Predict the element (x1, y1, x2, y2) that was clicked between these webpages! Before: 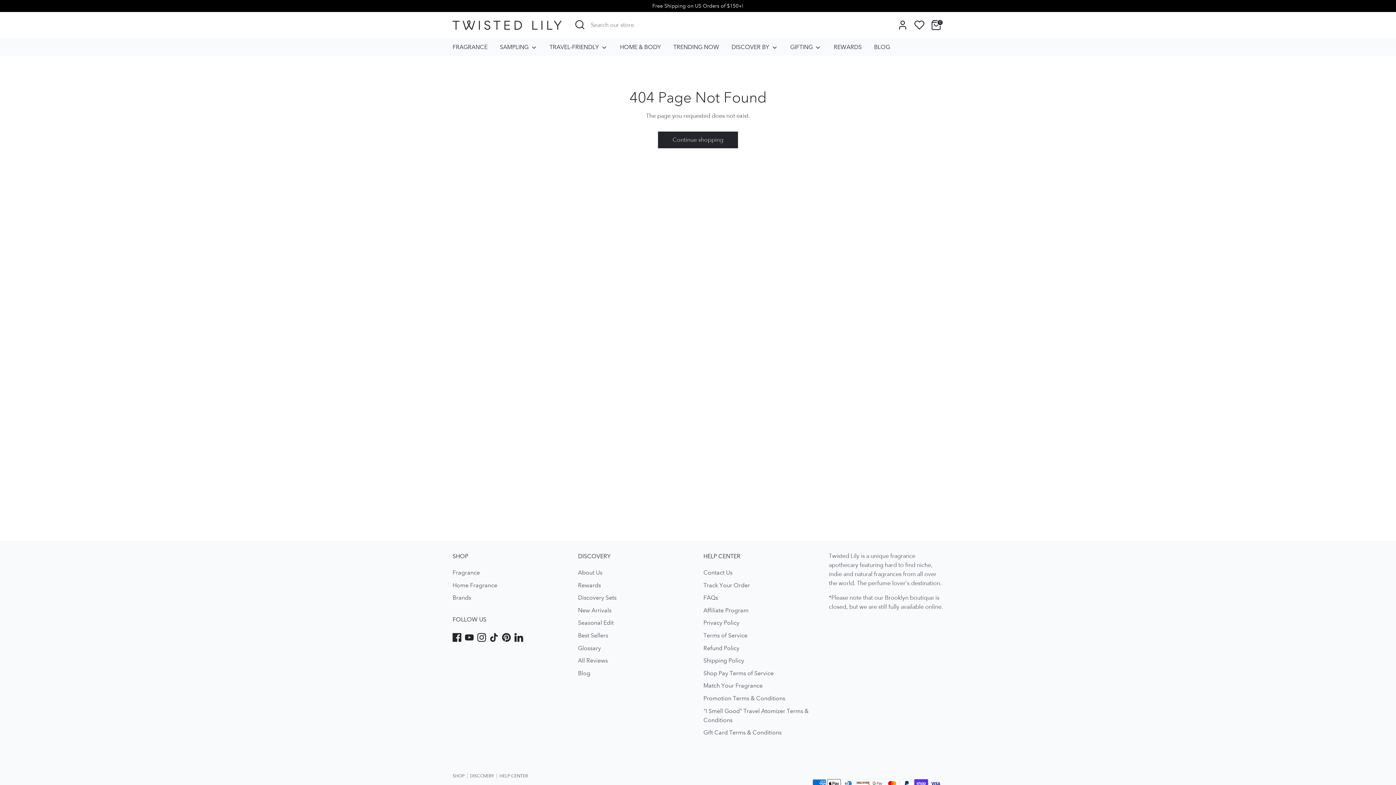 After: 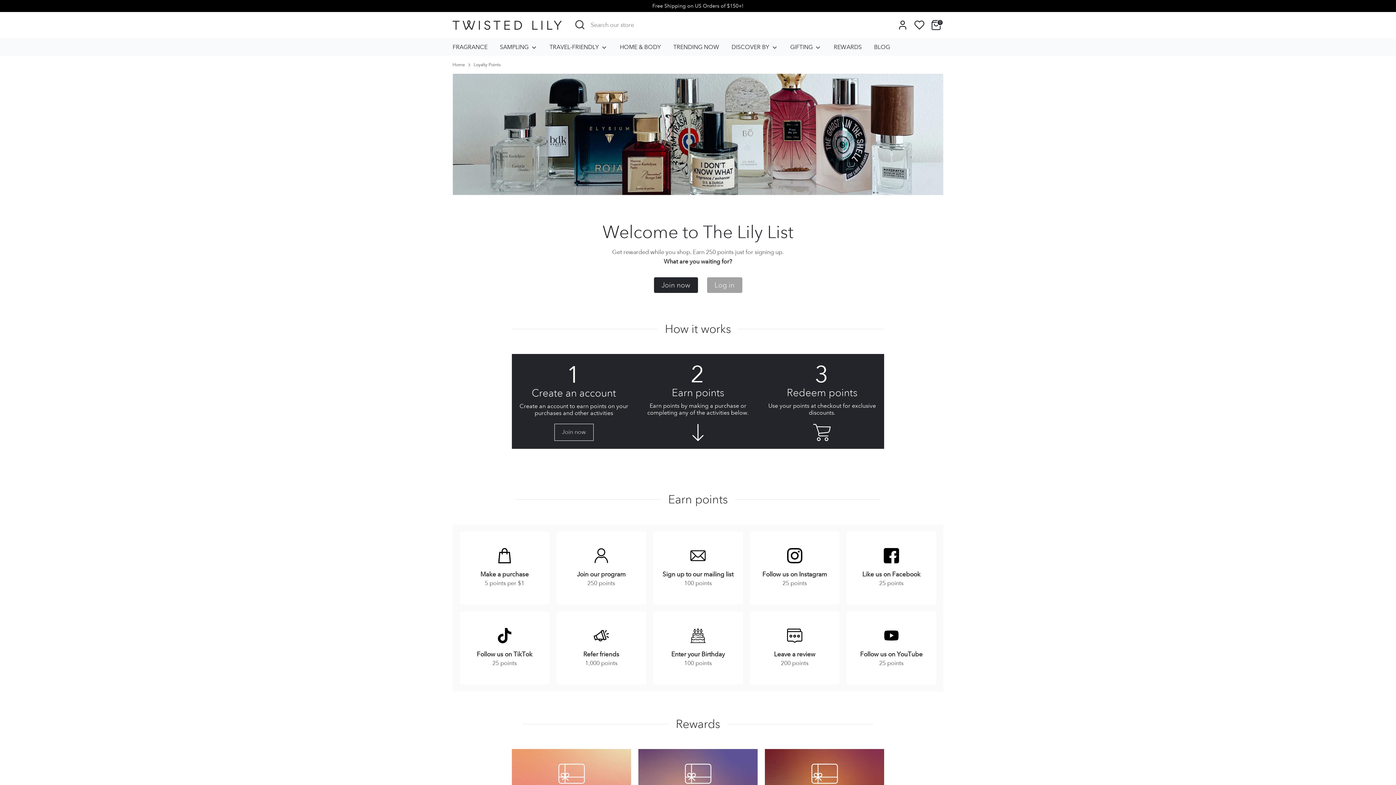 Action: bbox: (578, 582, 601, 588) label: Rewards